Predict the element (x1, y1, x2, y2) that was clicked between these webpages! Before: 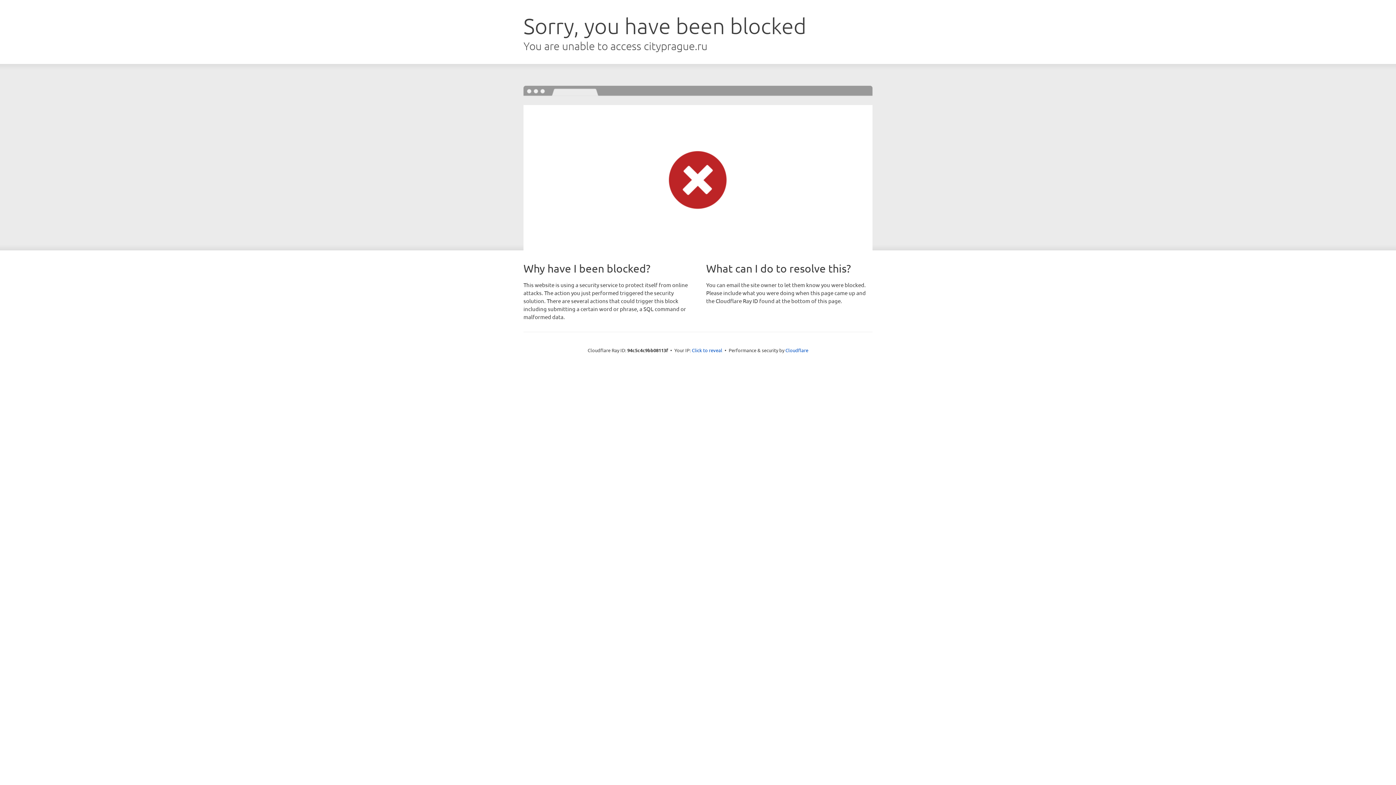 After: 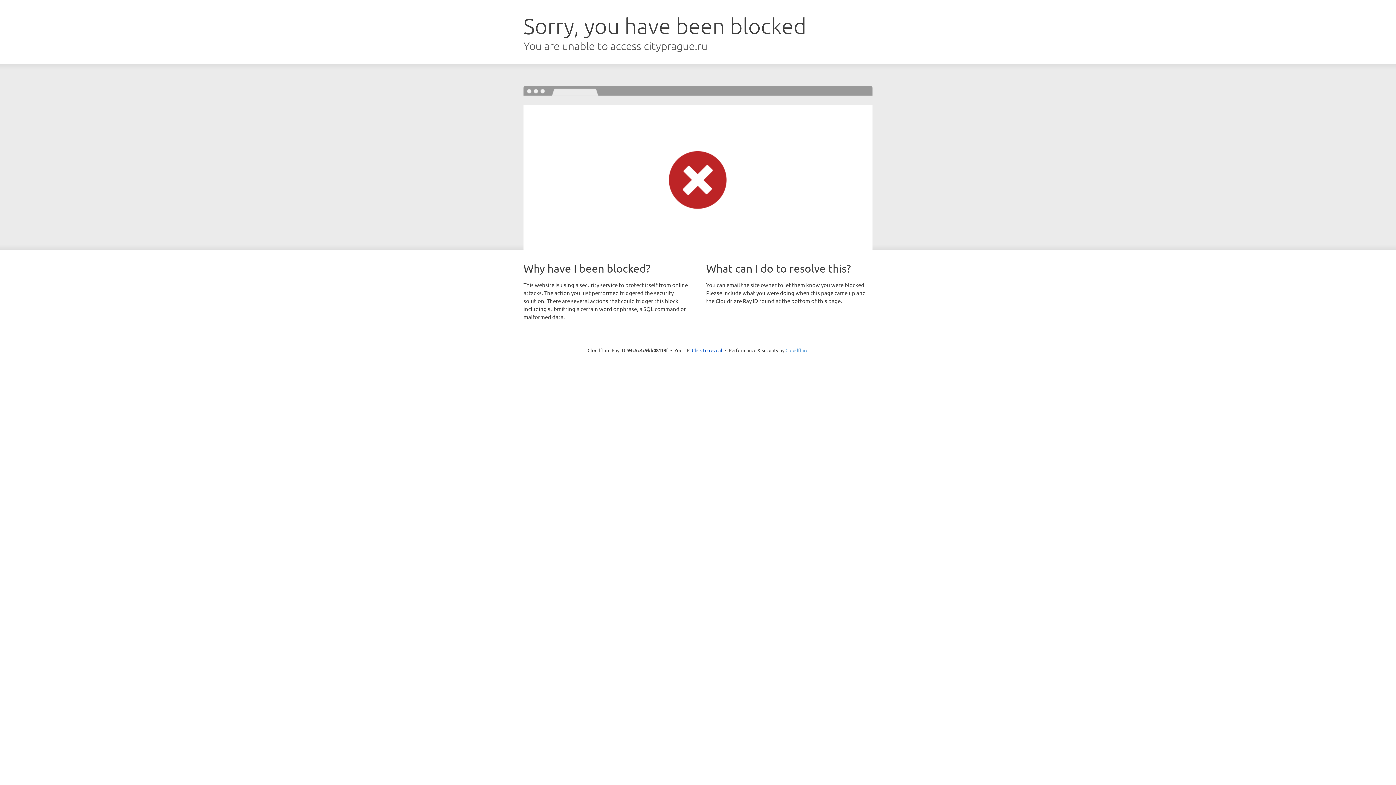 Action: bbox: (785, 347, 808, 353) label: Cloudflare